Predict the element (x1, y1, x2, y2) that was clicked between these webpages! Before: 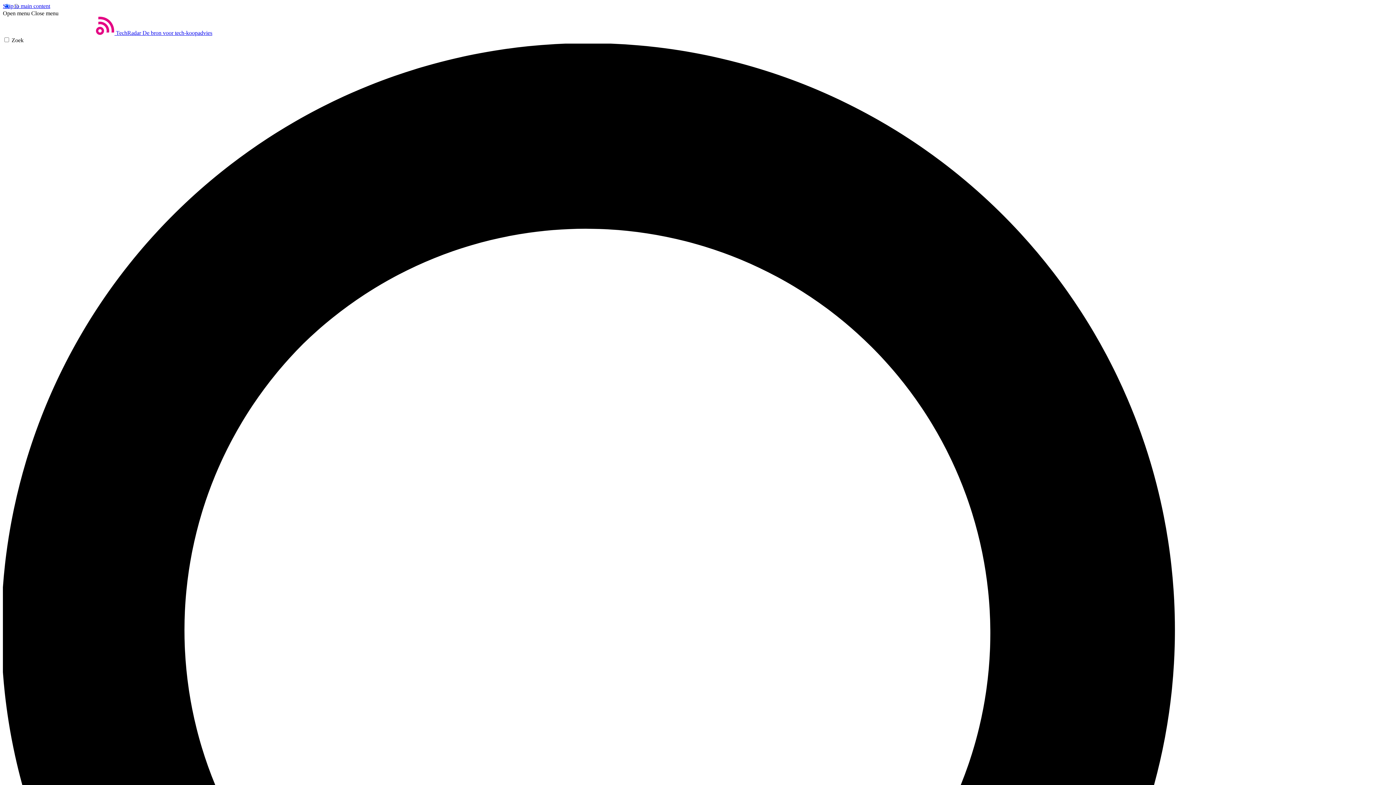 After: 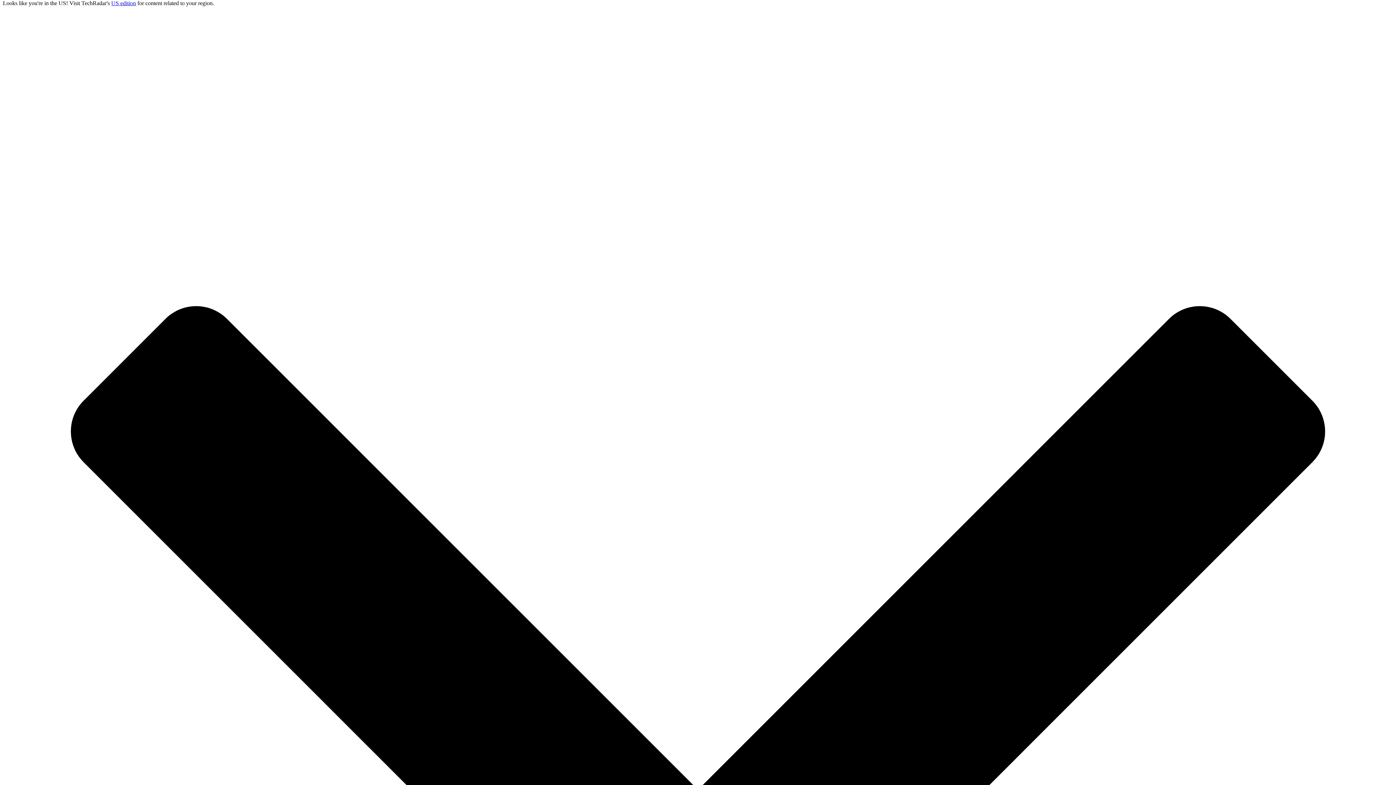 Action: label: Skip to main content bbox: (2, 2, 50, 9)